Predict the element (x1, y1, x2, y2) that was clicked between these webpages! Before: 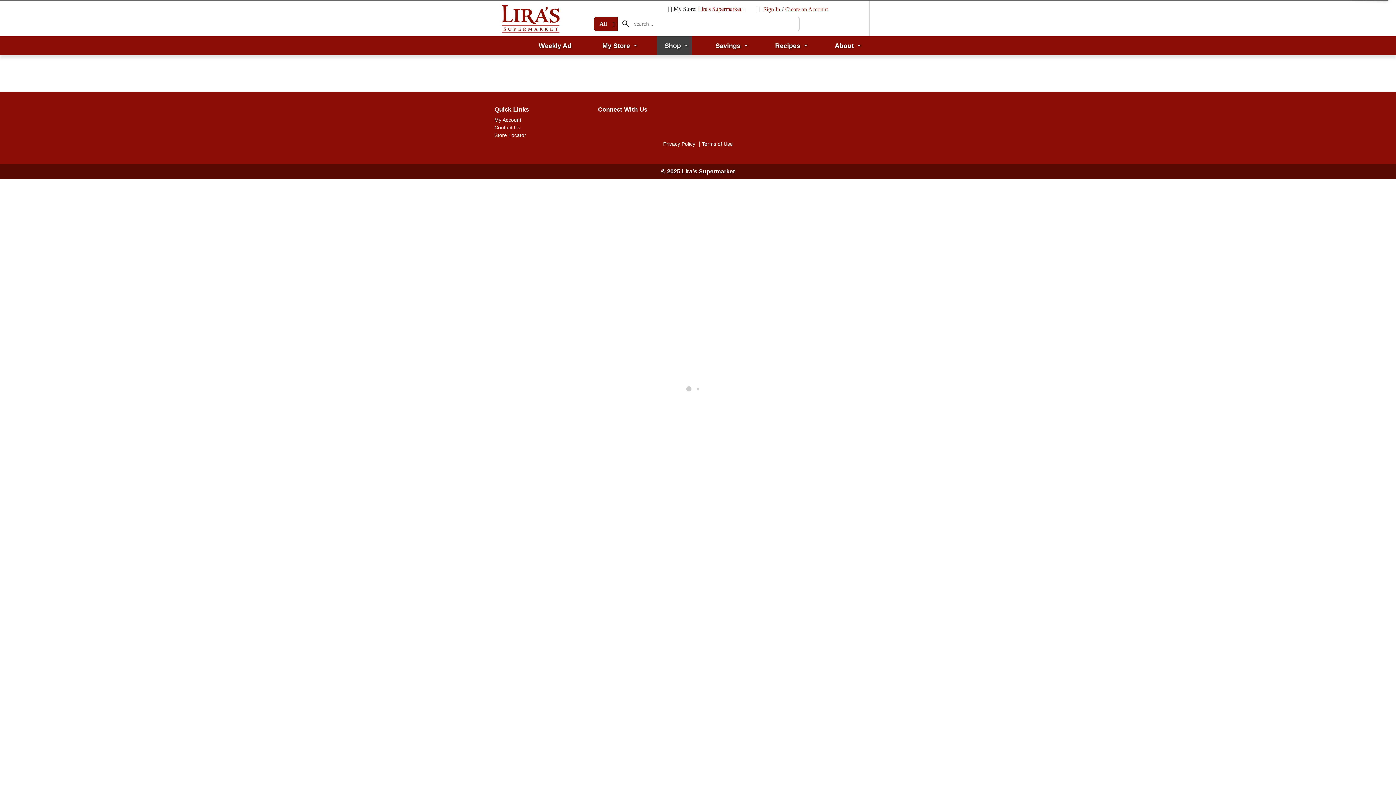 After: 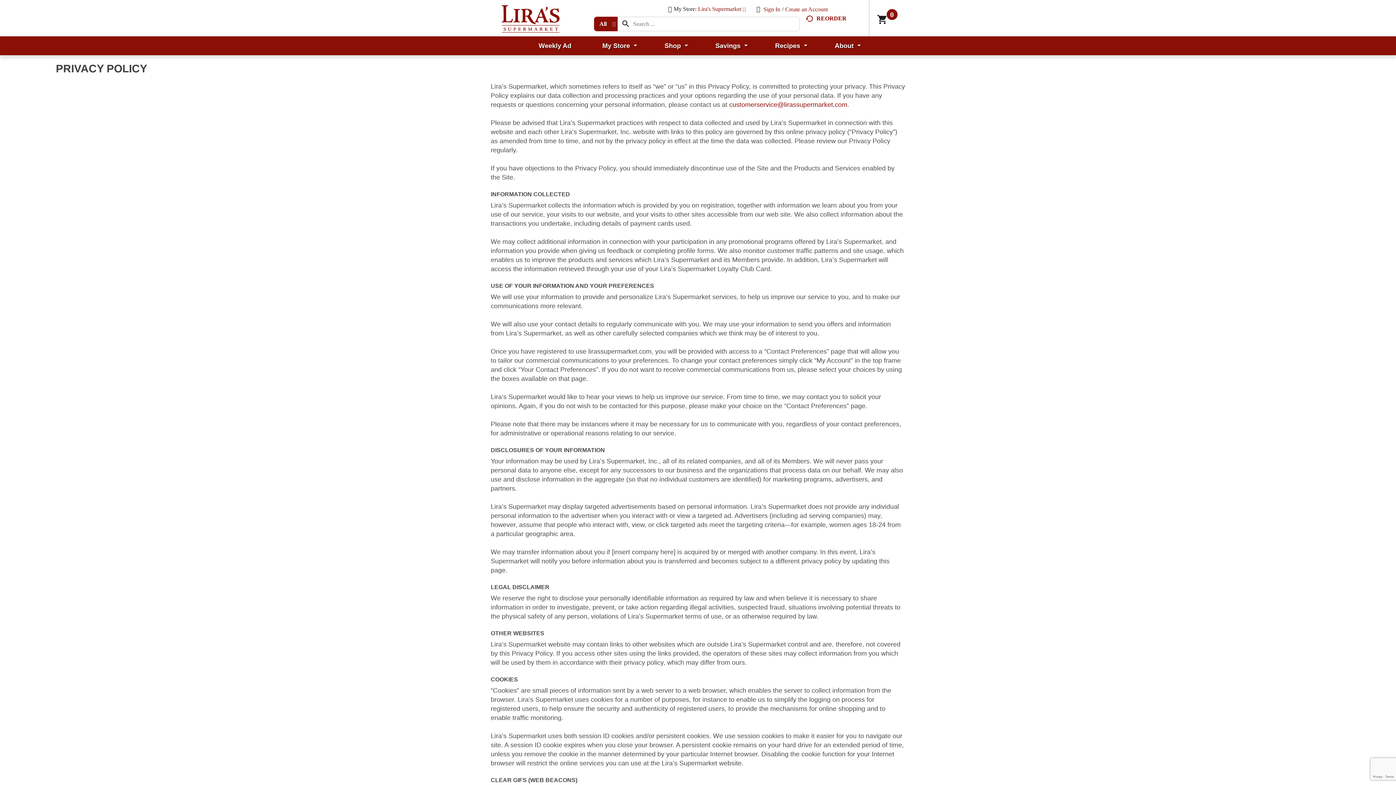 Action: label: Privacy Policy bbox: (663, 141, 695, 146)